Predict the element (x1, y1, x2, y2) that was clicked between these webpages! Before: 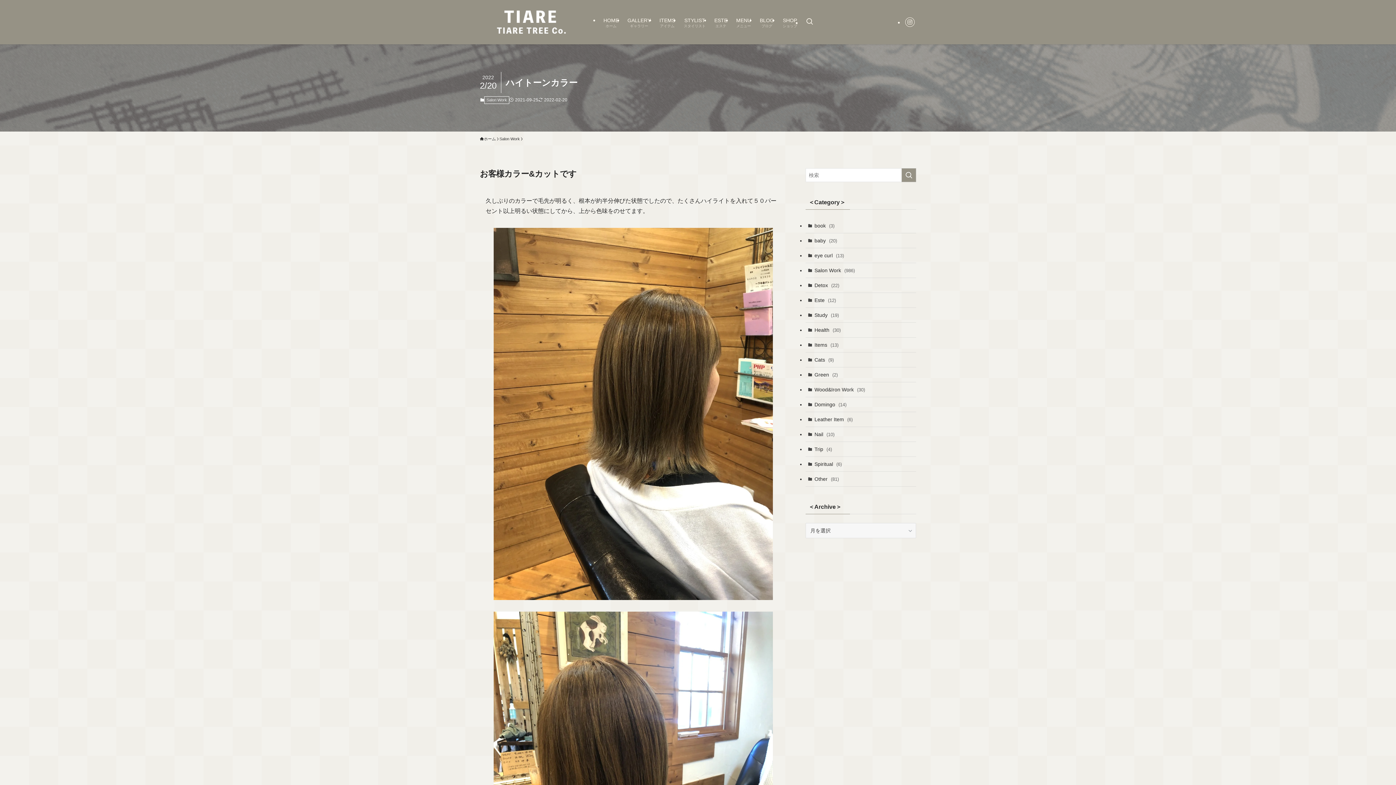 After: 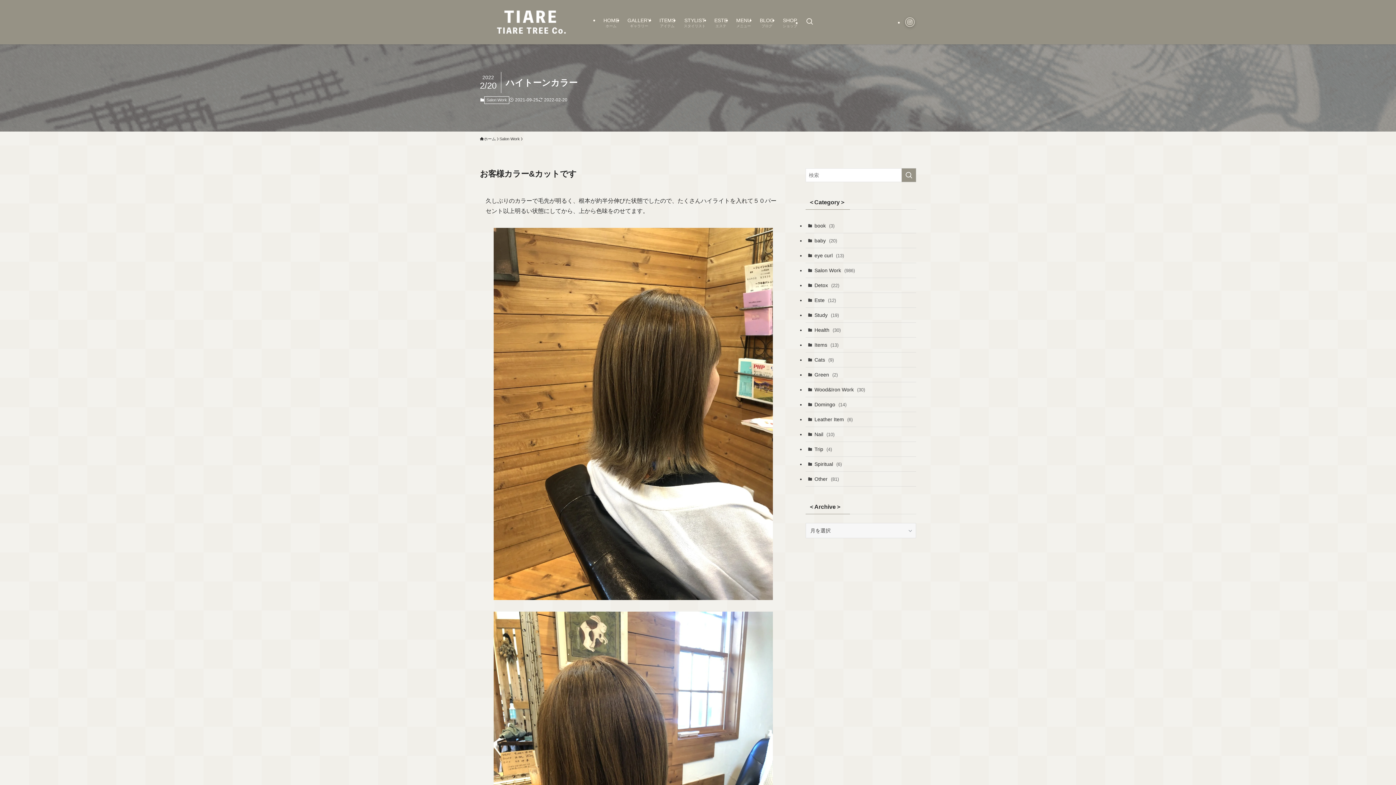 Action: bbox: (905, 17, 914, 26) label: instagram